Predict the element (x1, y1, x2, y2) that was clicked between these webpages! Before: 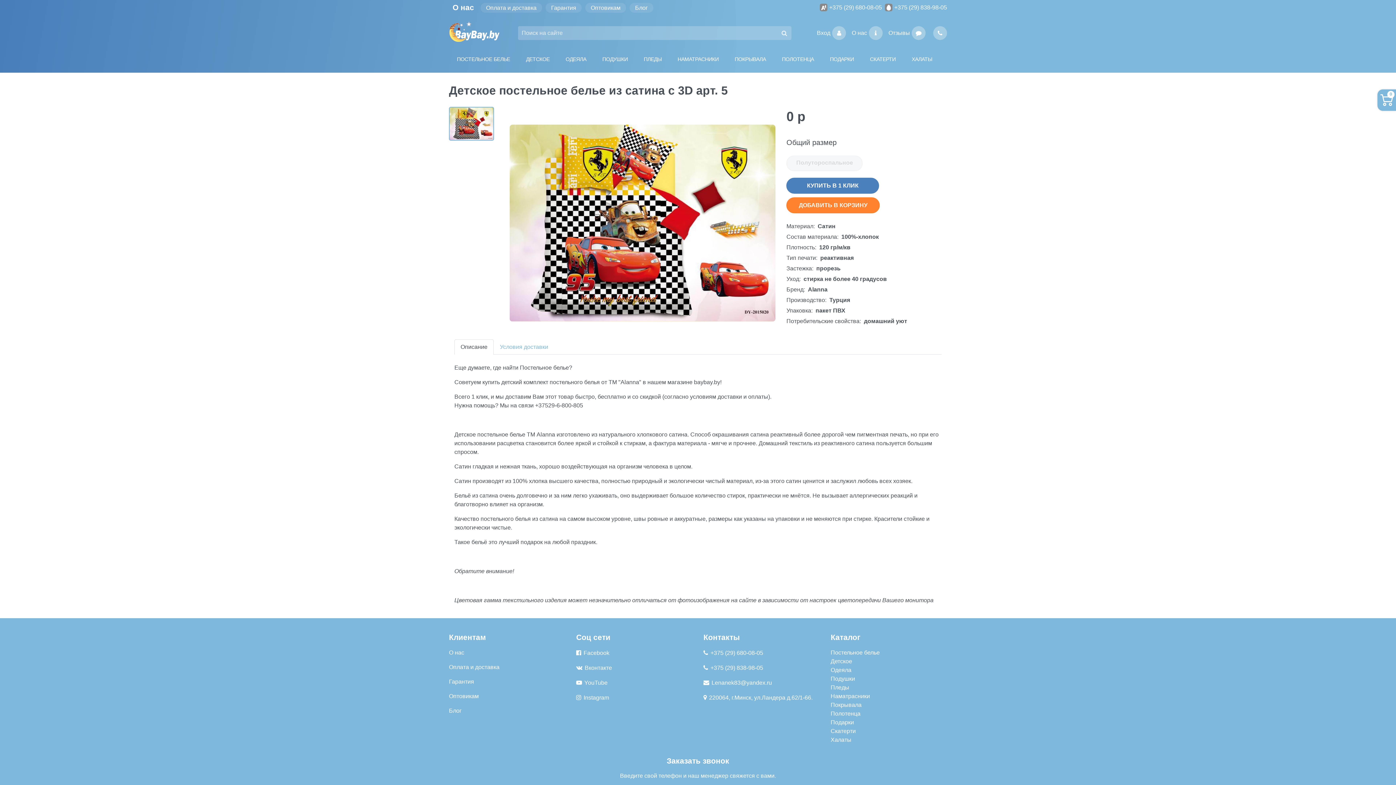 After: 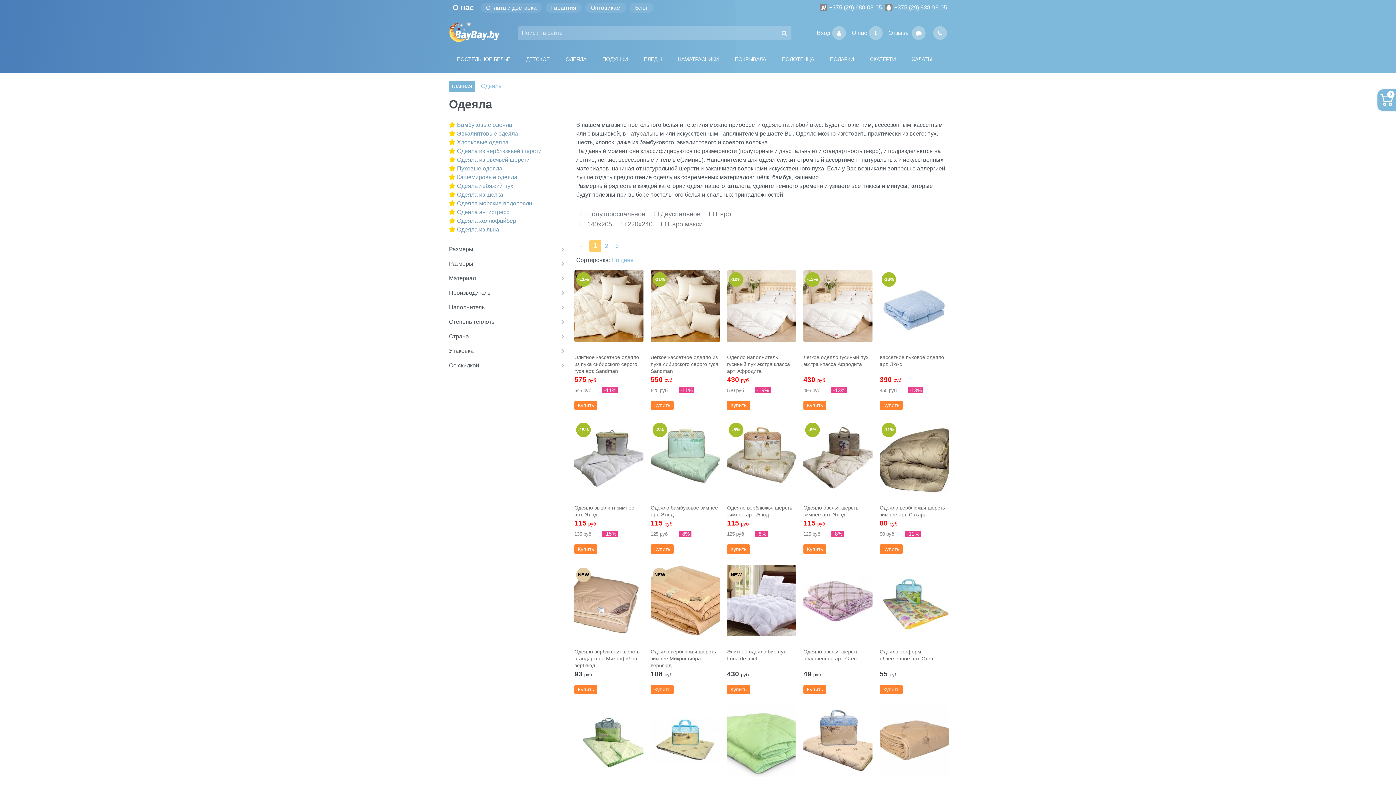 Action: bbox: (560, 52, 592, 65) label: ОДЕЯЛА